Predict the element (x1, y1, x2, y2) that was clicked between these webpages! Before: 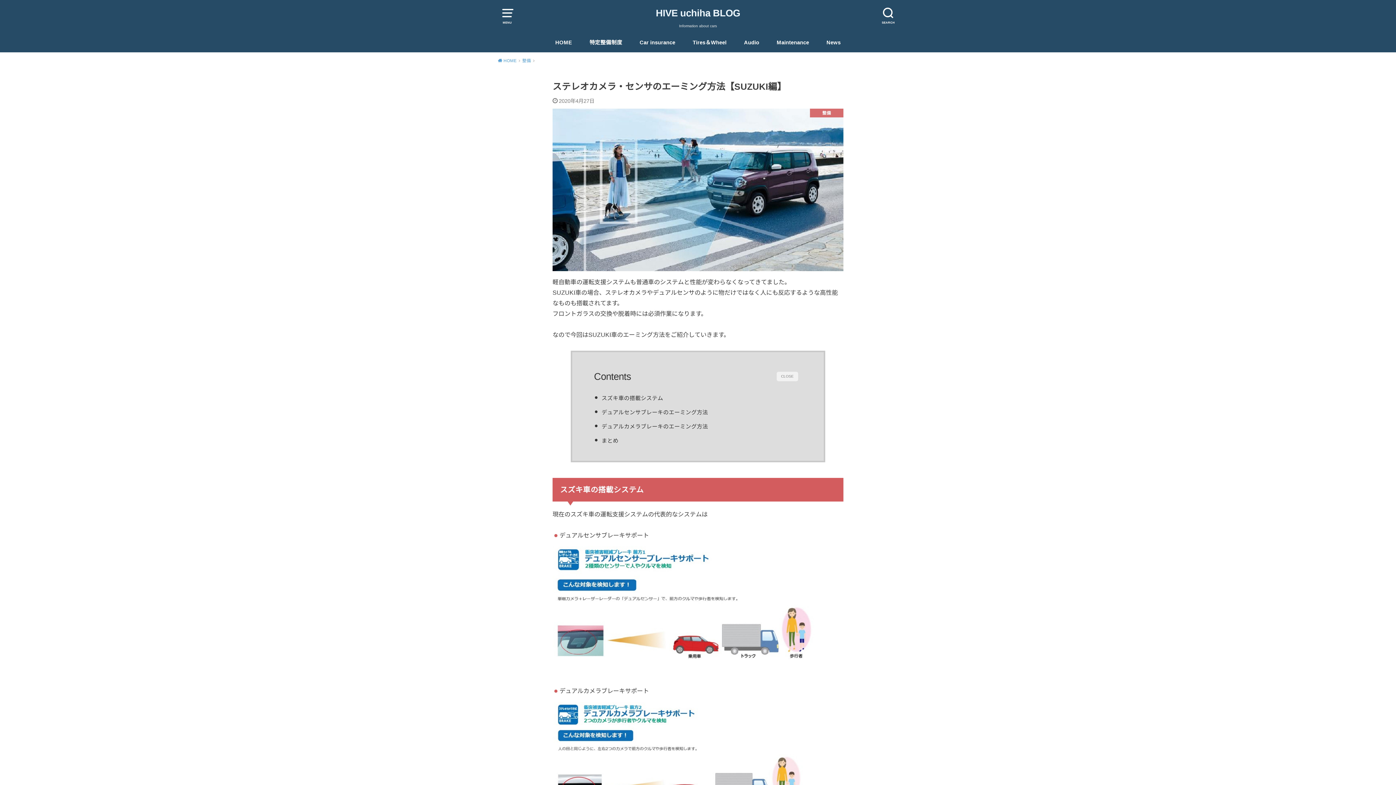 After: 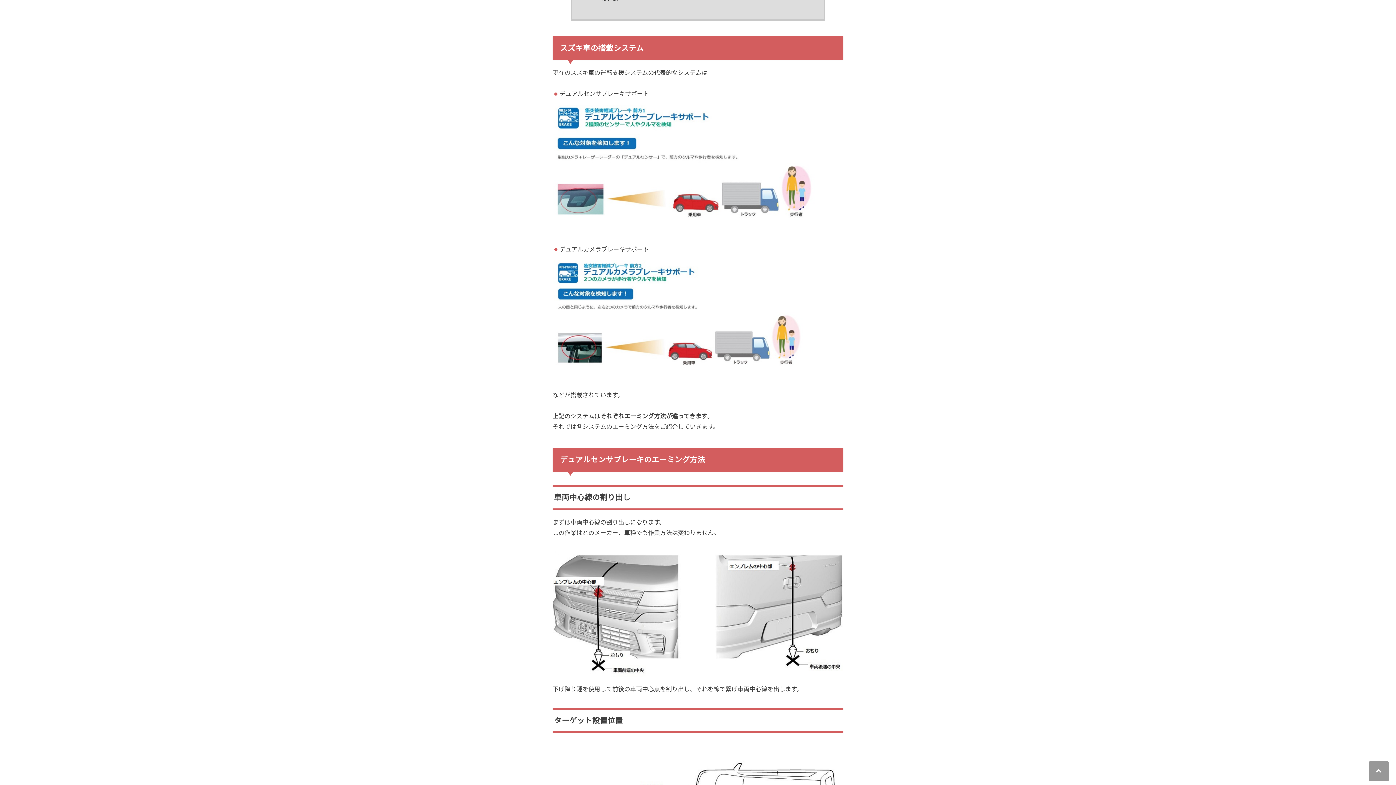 Action: bbox: (601, 394, 663, 402) label: スズキ車の搭載システム